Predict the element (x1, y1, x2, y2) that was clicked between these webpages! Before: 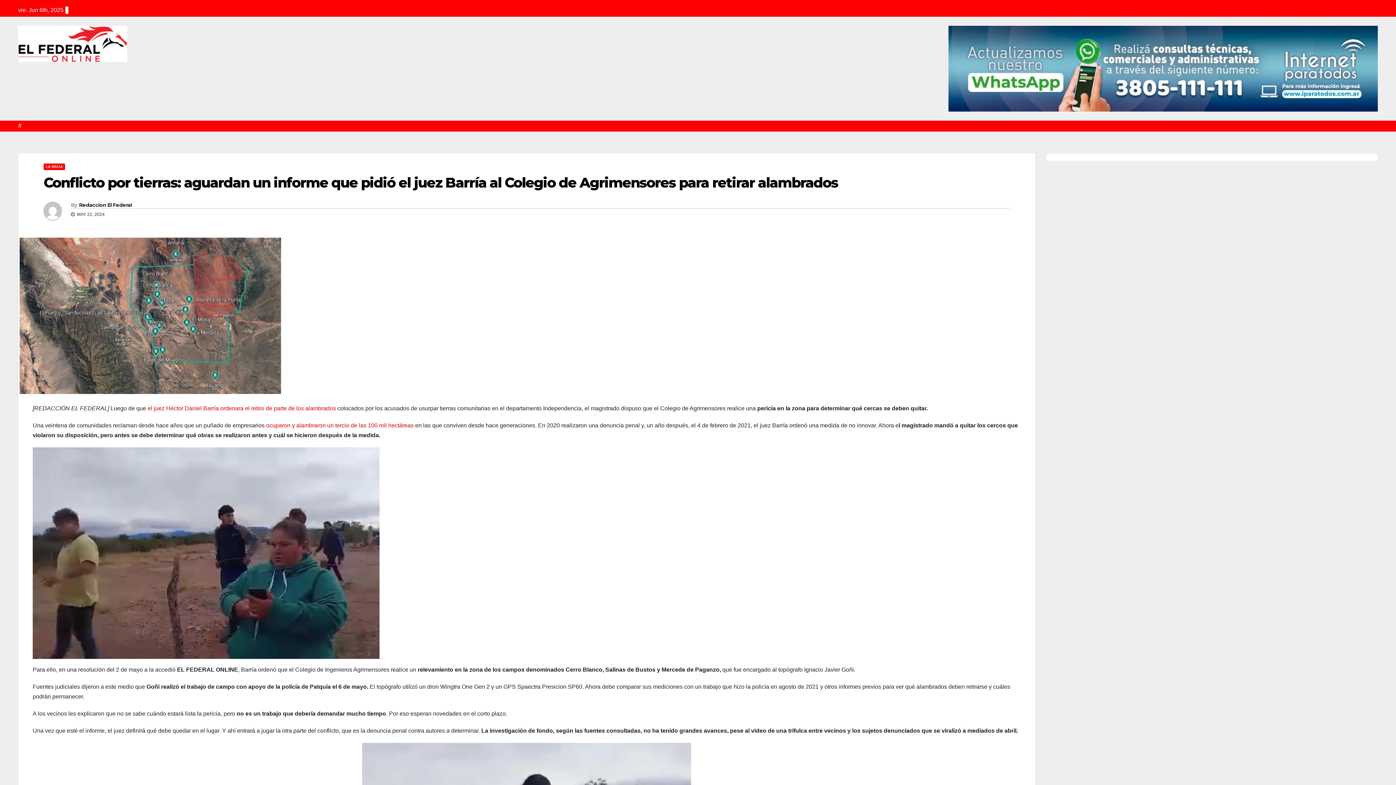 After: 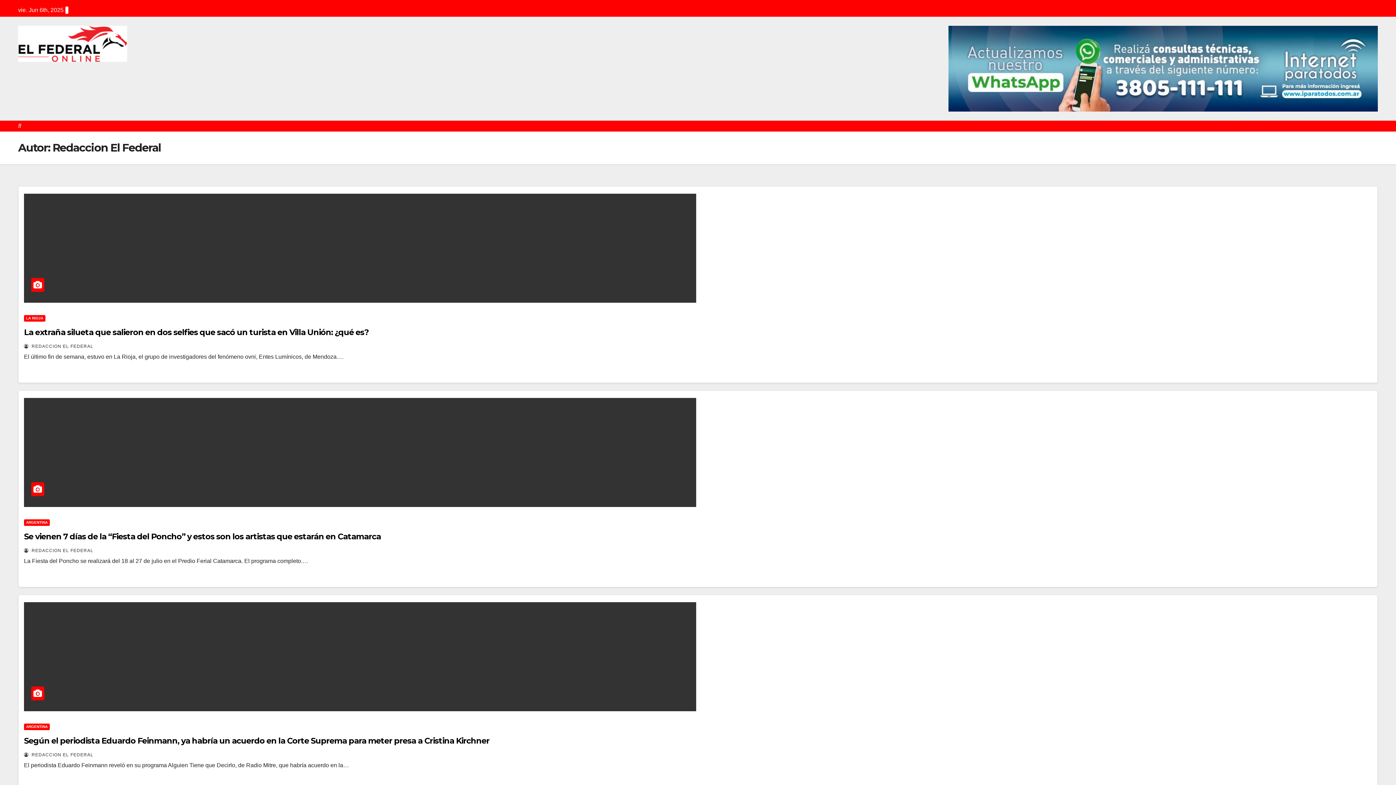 Action: bbox: (43, 201, 70, 225)